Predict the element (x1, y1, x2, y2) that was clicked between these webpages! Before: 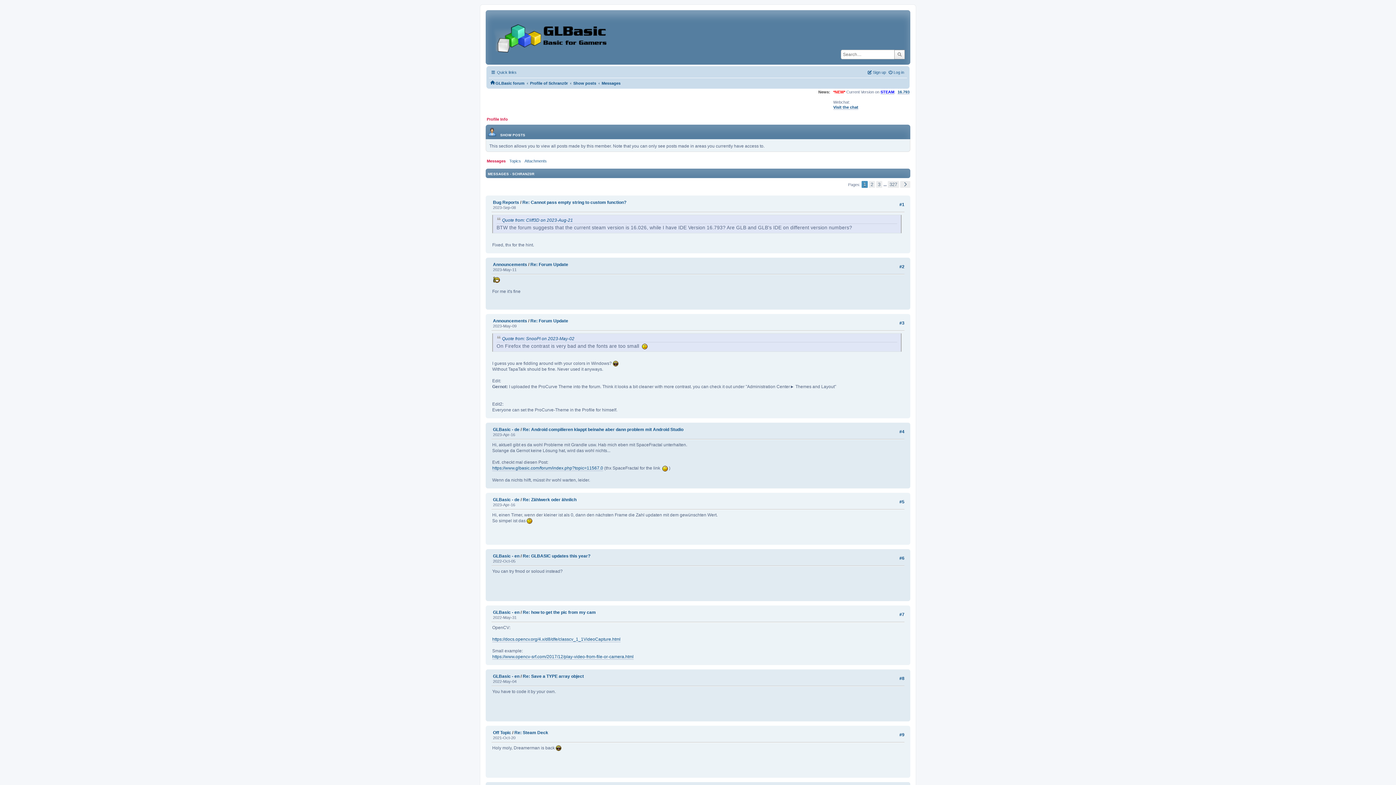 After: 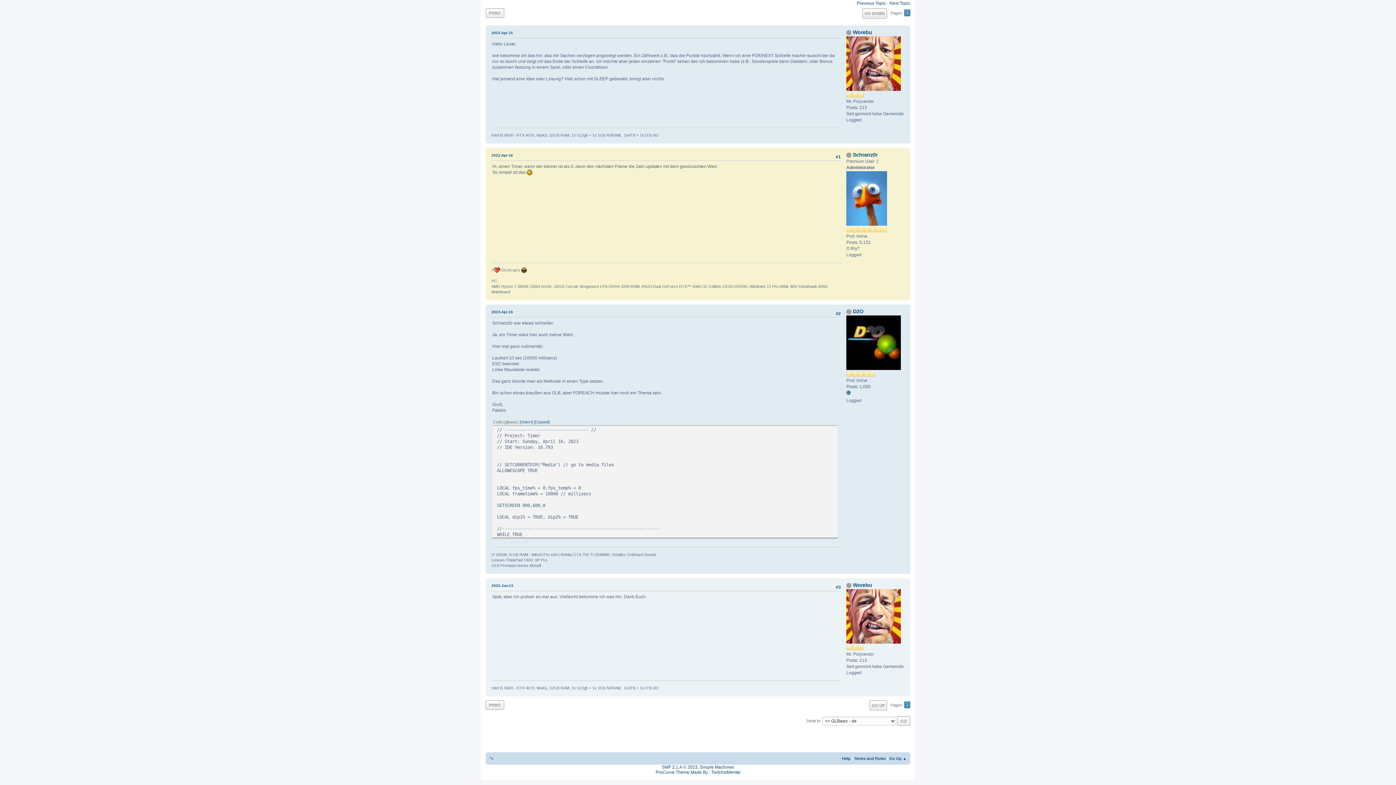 Action: bbox: (522, 497, 576, 502) label: Re: Zählwerk oder ähnlich